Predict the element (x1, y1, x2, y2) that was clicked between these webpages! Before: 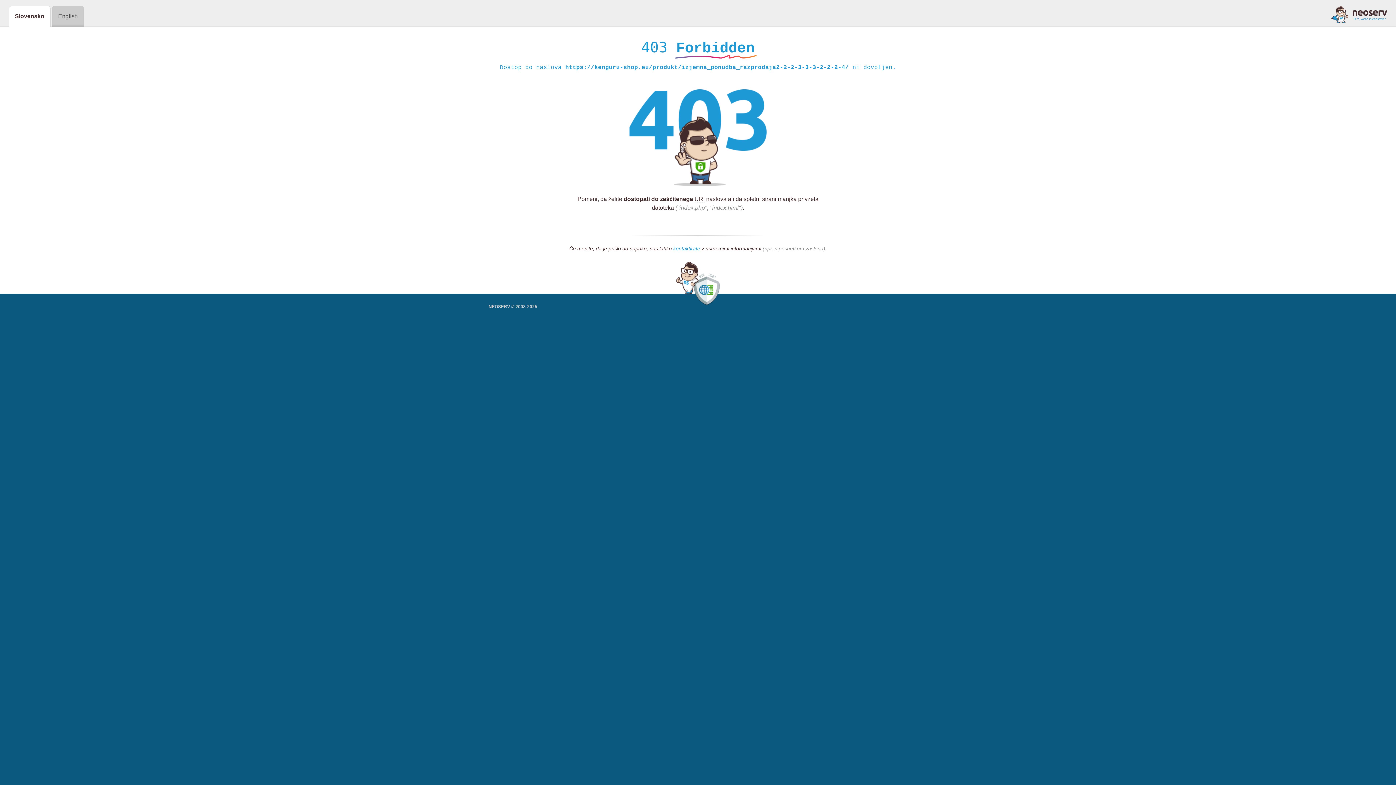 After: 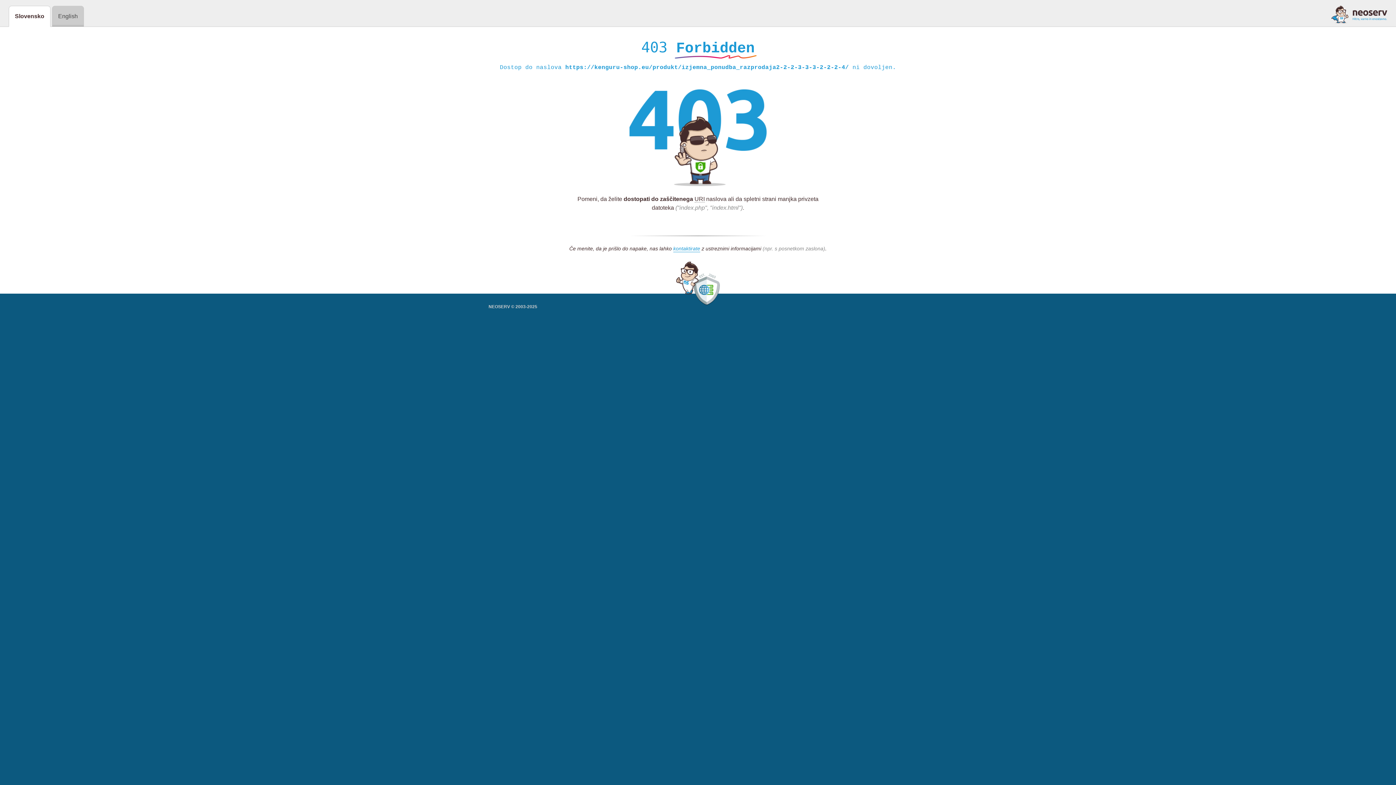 Action: bbox: (1331, 5, 1387, 23)